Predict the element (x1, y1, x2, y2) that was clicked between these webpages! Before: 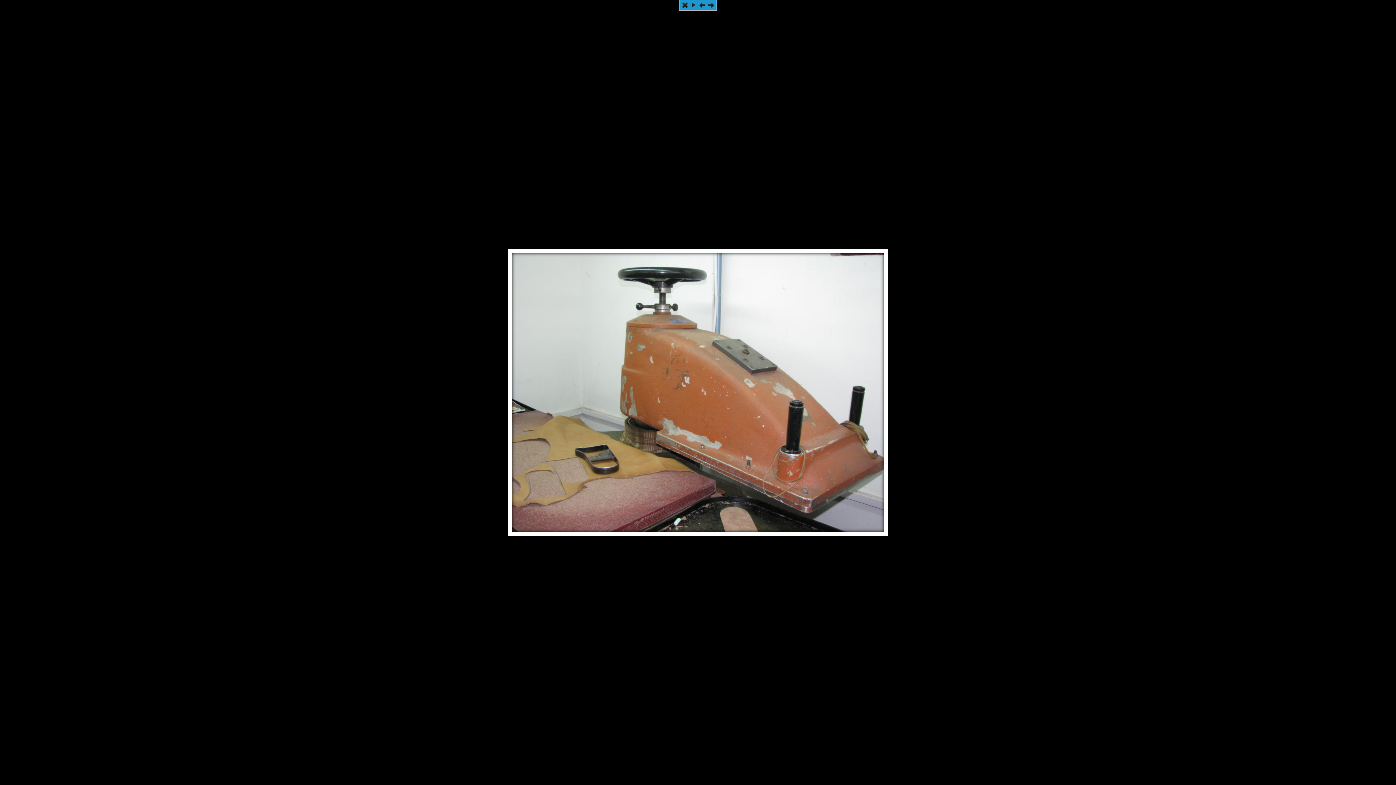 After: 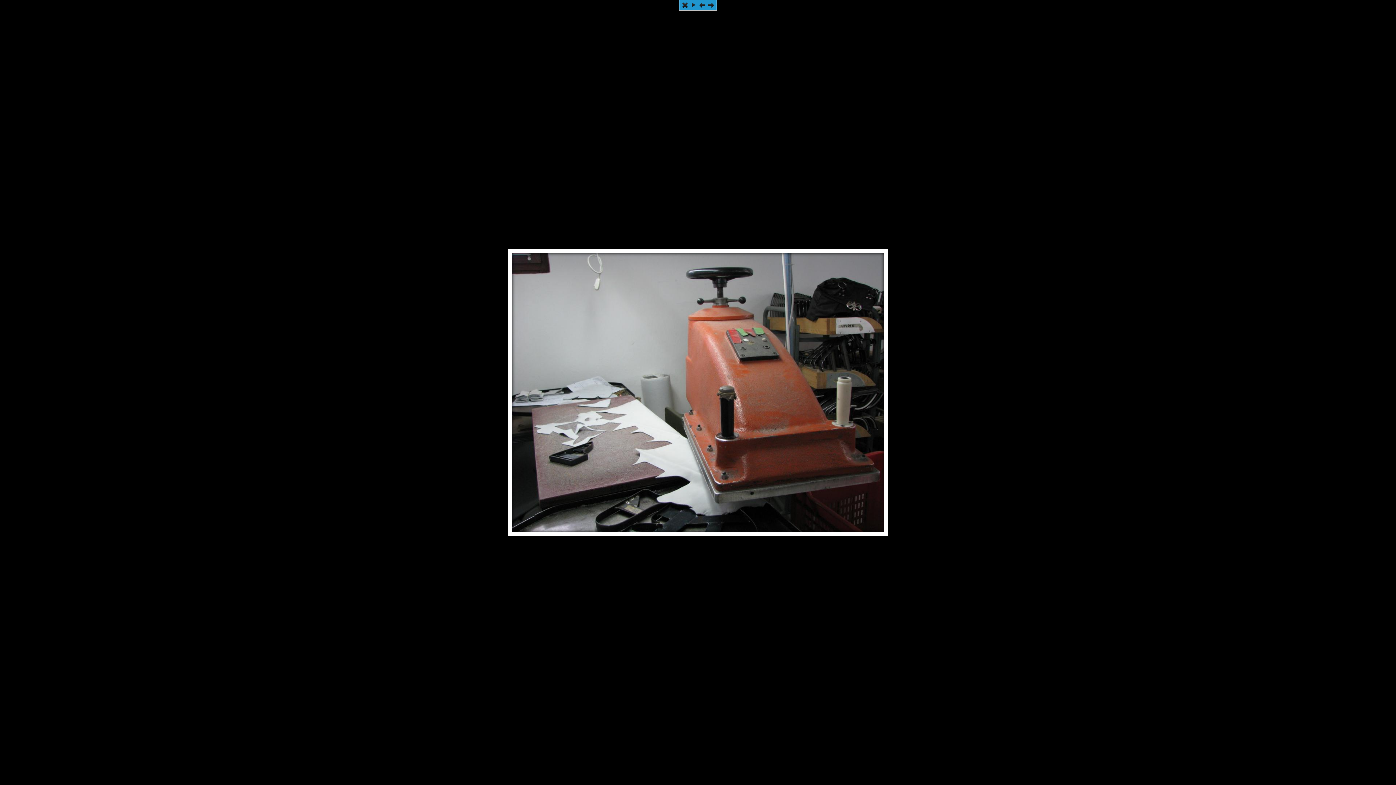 Action: bbox: (508, 249, 888, 537)